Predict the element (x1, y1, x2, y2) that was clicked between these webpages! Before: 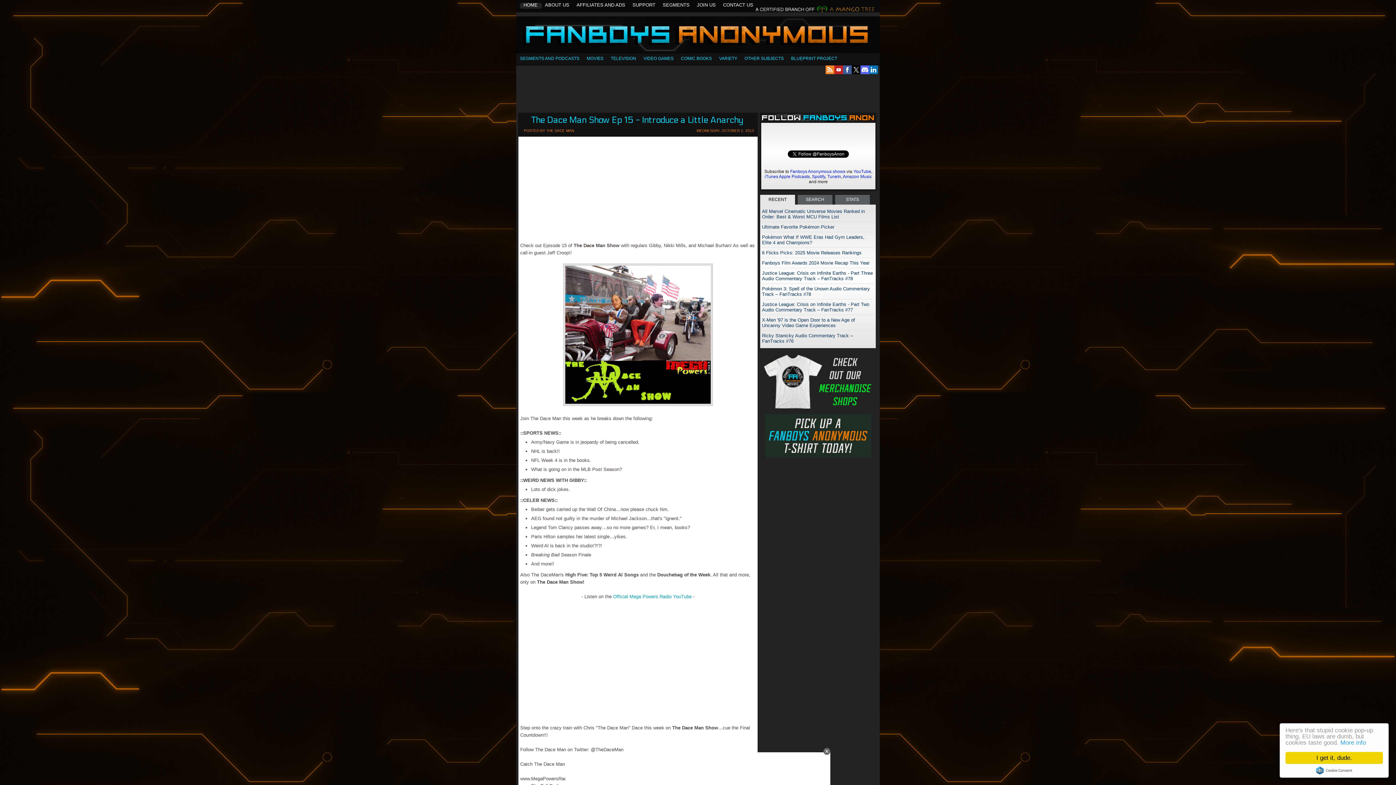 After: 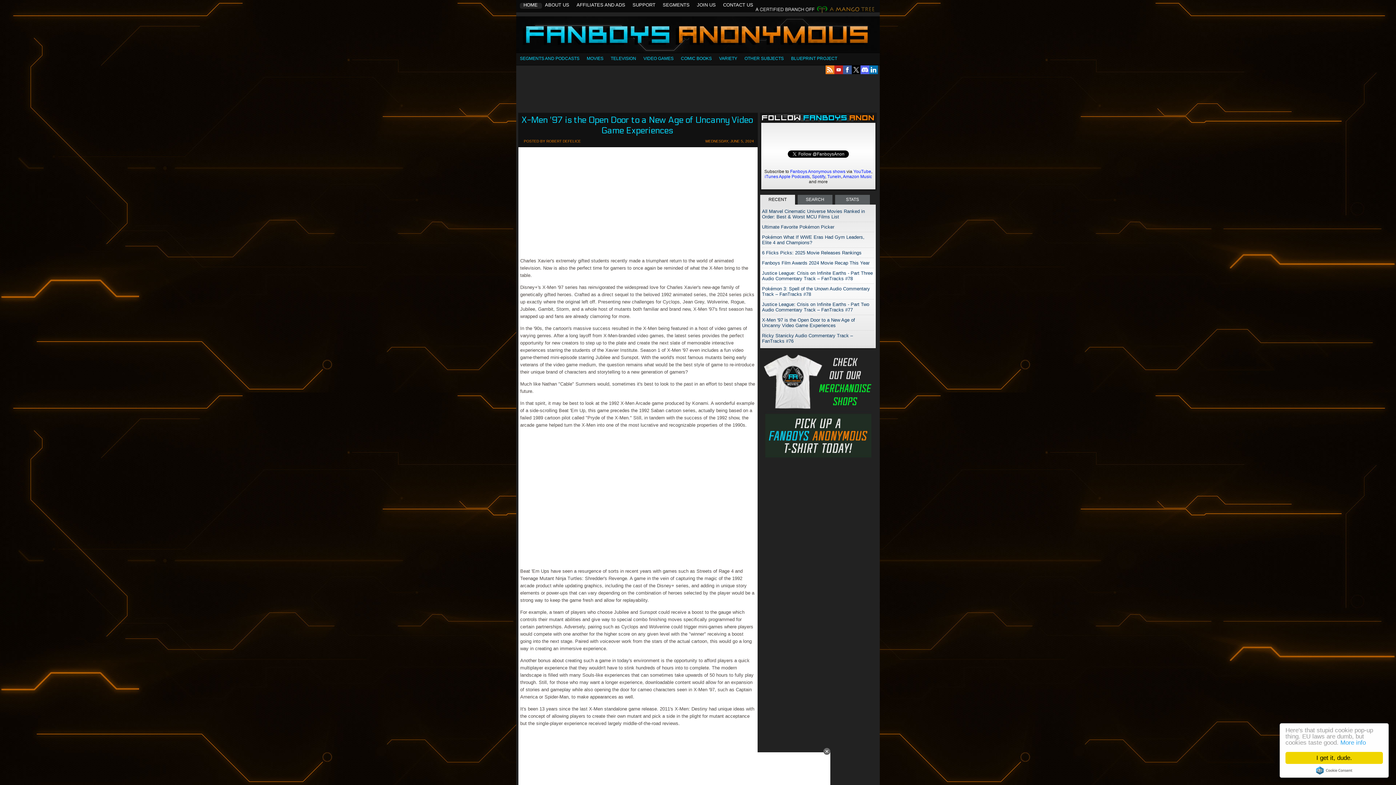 Action: bbox: (762, 317, 855, 328) label: X-Men '97 is the Open Door to a New Age of Uncanny Video Game Experiences